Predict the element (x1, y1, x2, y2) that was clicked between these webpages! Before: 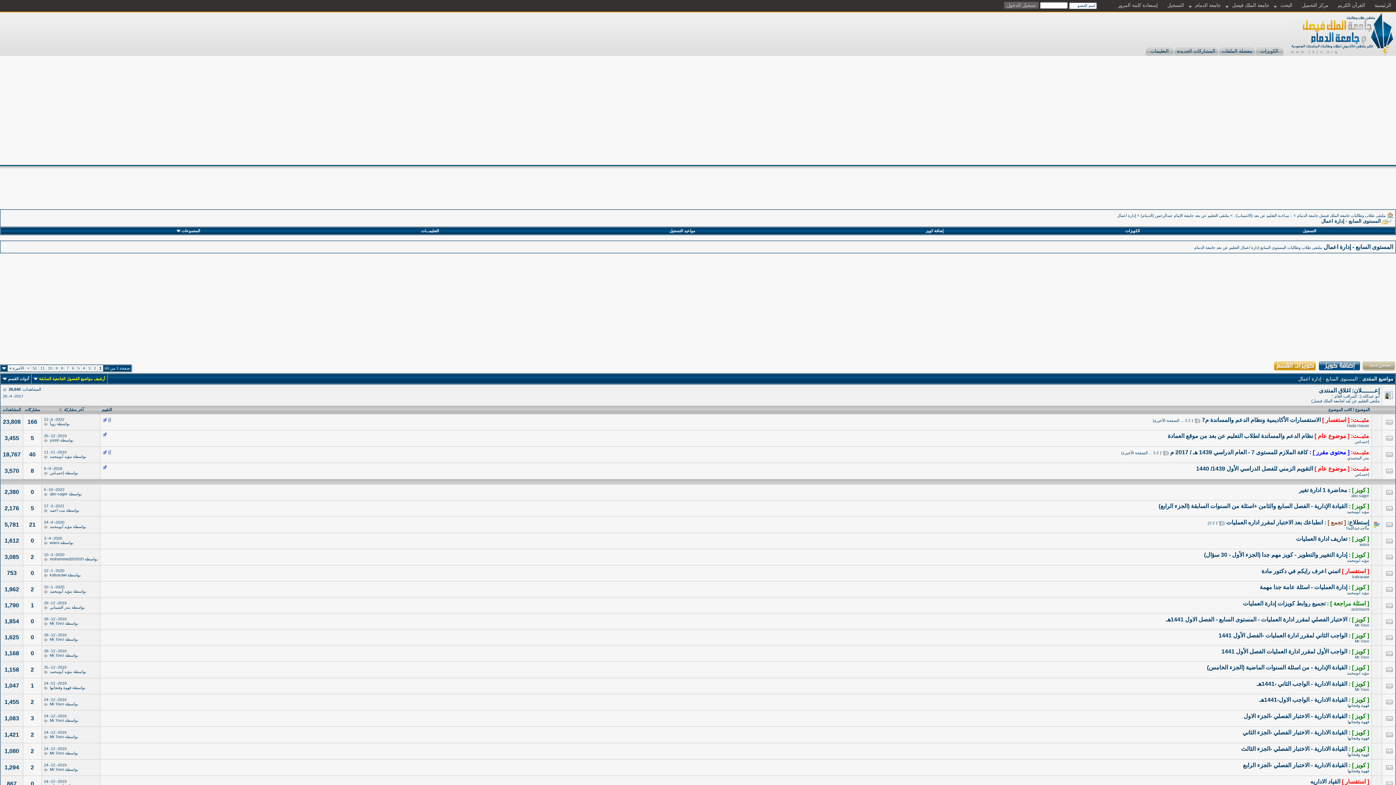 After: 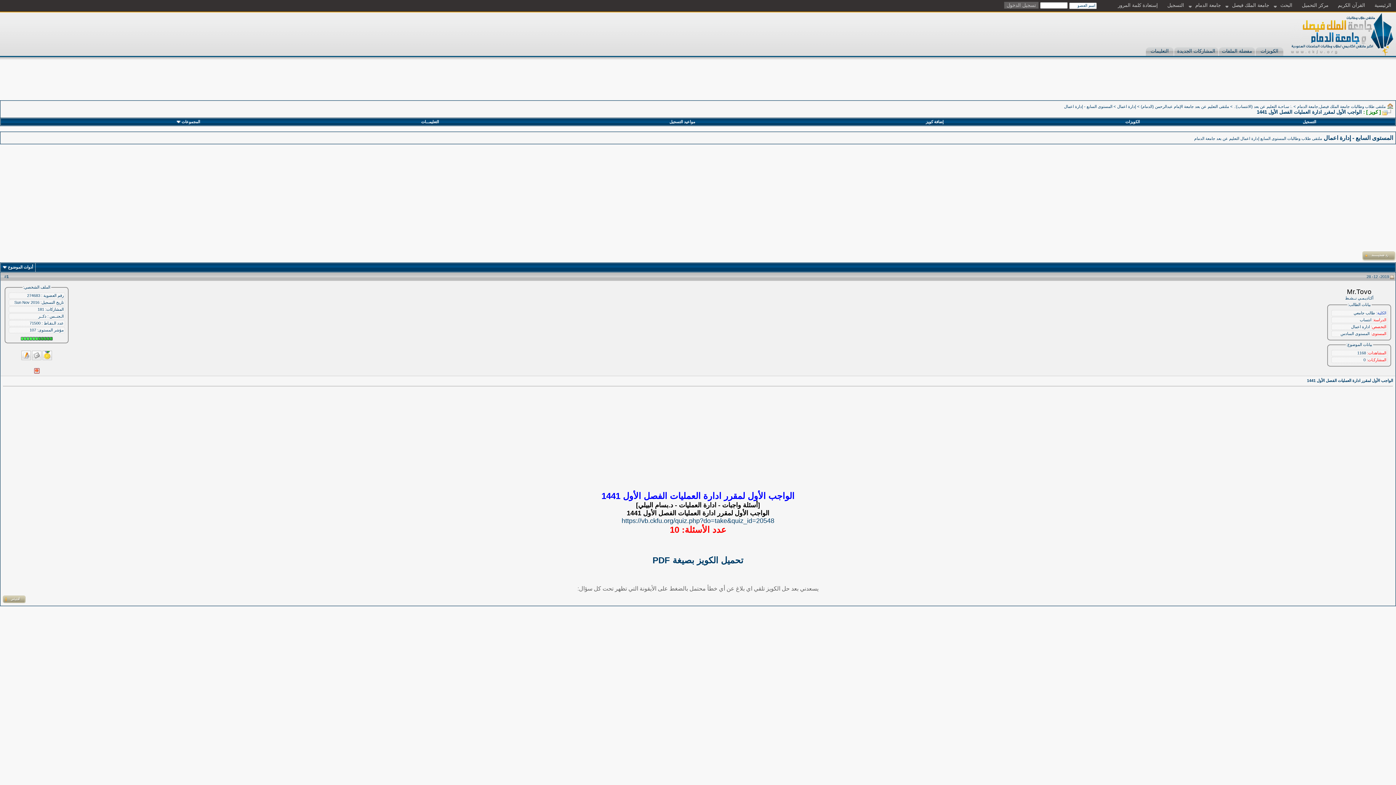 Action: bbox: (1221, 648, 1347, 654) label: الواجب الأول لمقرر ادارة العمليات الفصل الأول 1441